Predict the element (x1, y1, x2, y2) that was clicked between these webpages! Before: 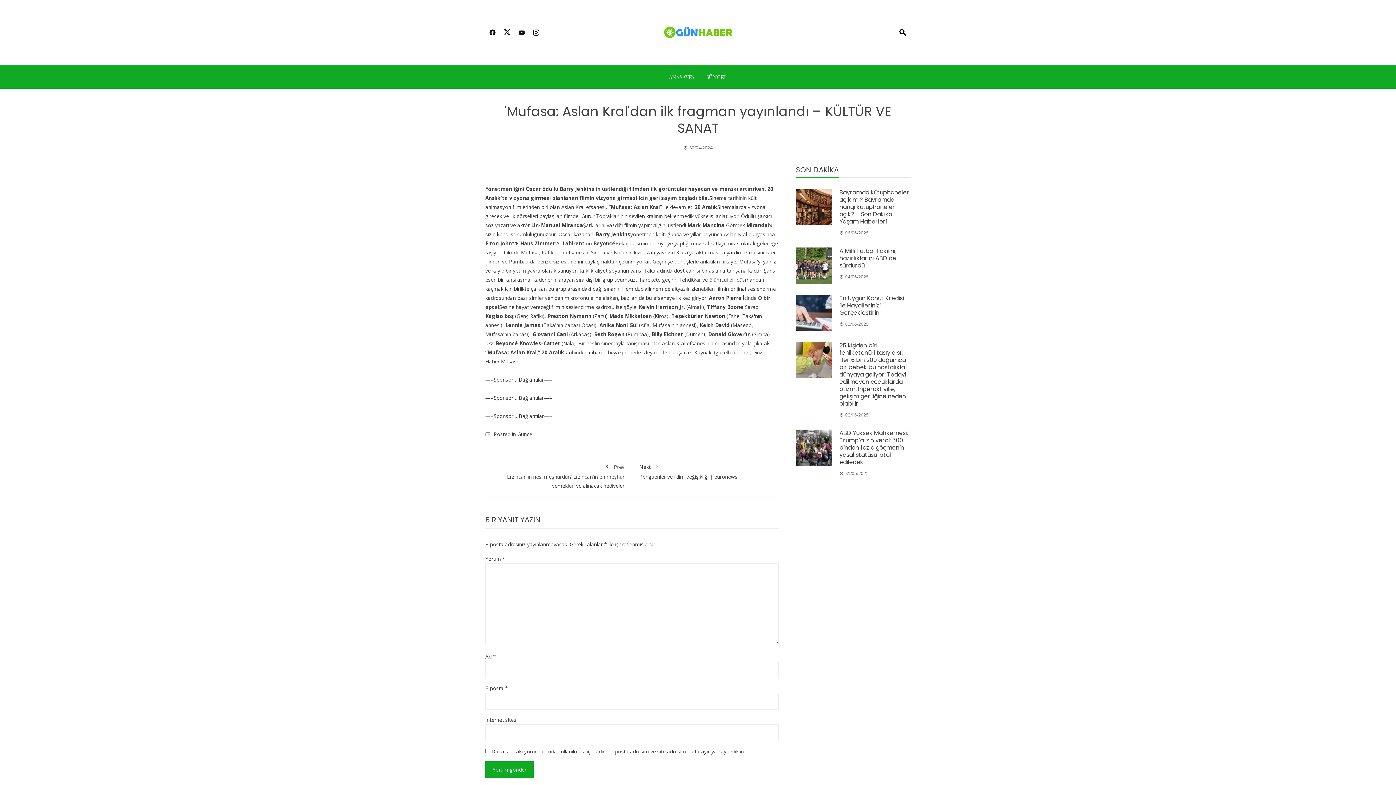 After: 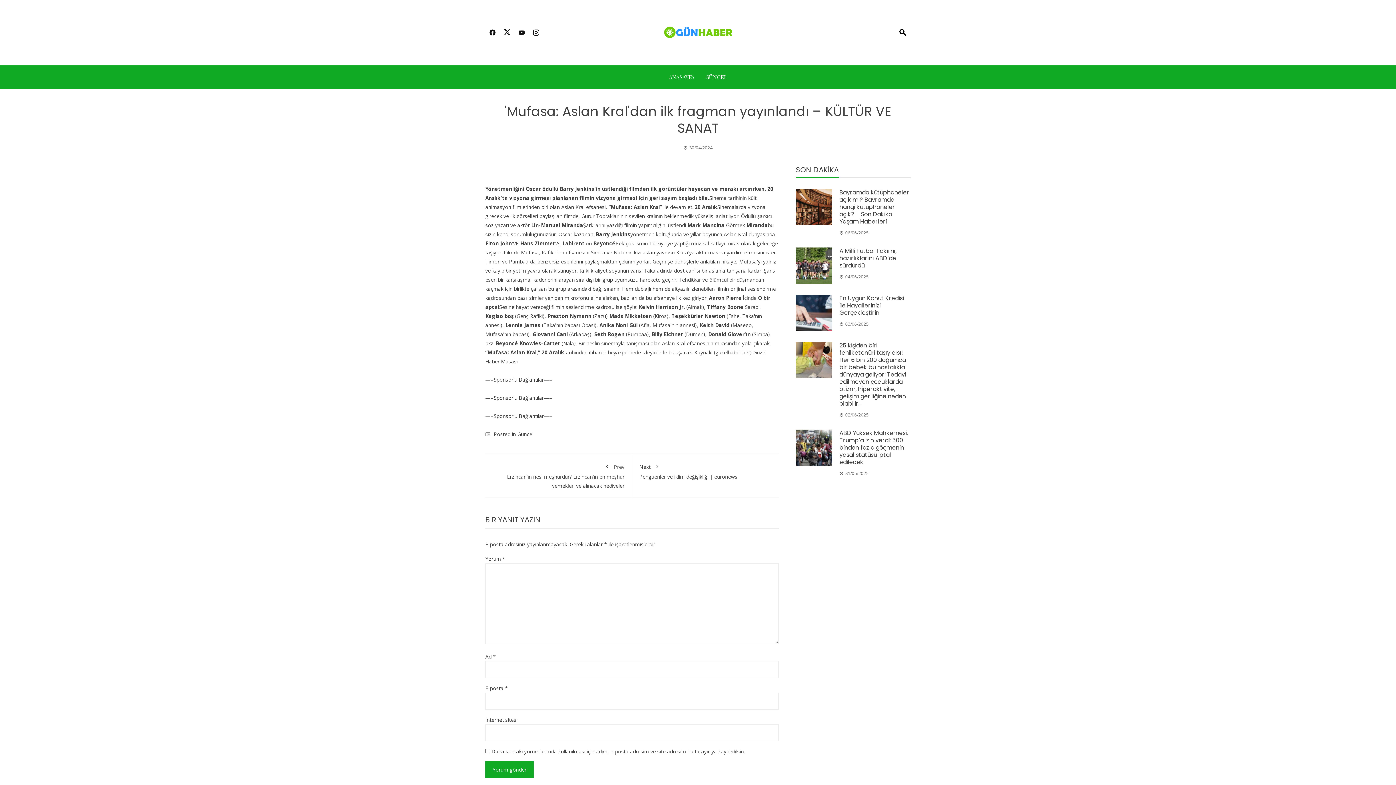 Action: bbox: (514, 24, 529, 41)